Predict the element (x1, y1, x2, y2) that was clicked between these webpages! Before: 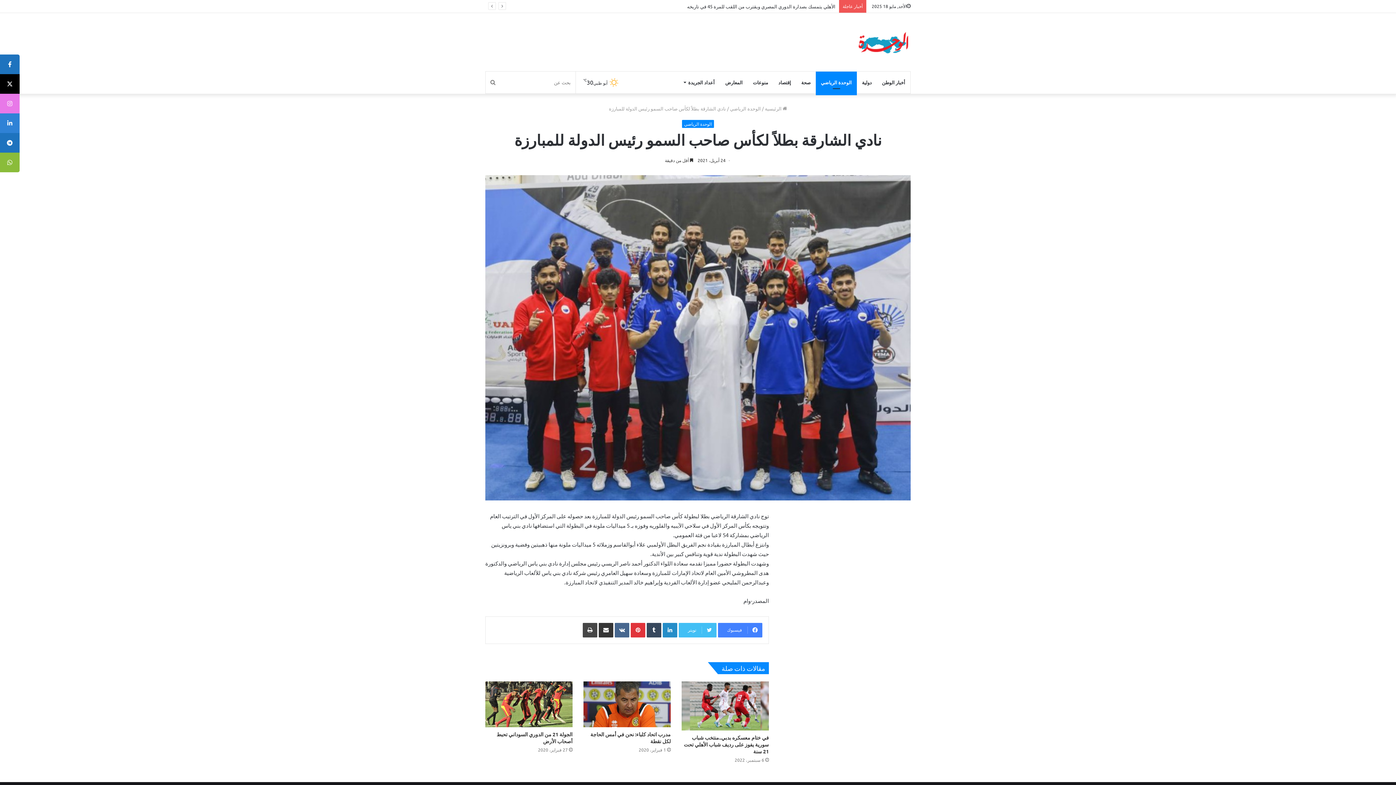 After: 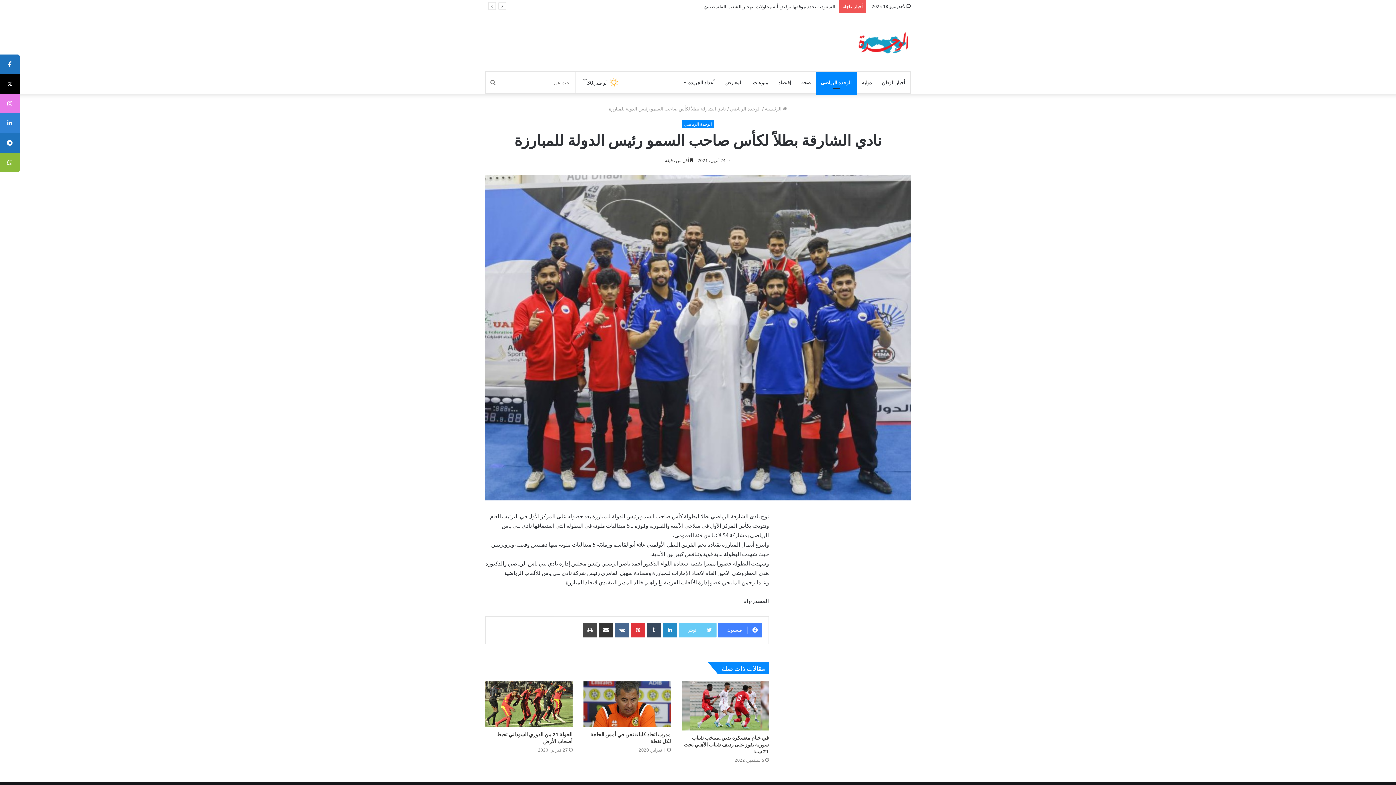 Action: label: تويتر bbox: (678, 723, 716, 737)